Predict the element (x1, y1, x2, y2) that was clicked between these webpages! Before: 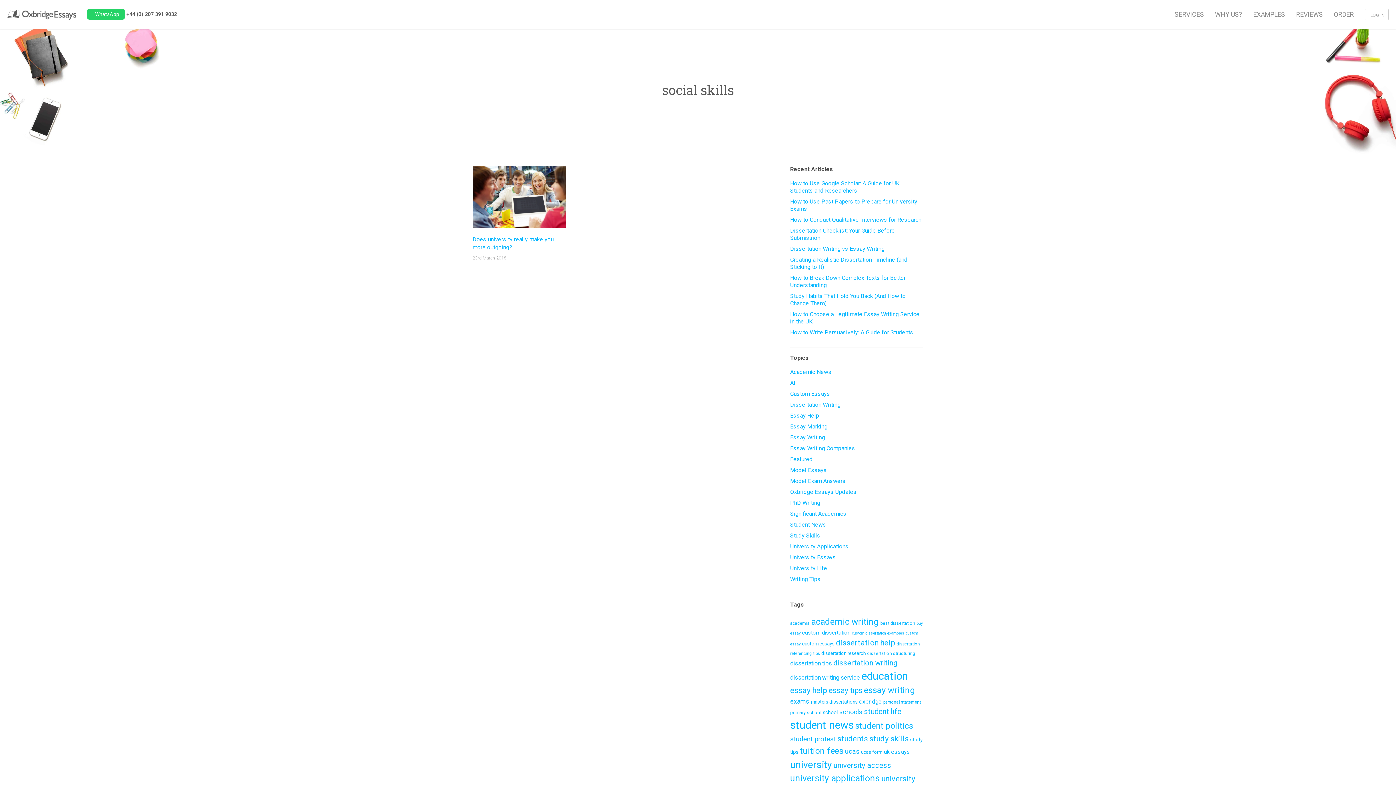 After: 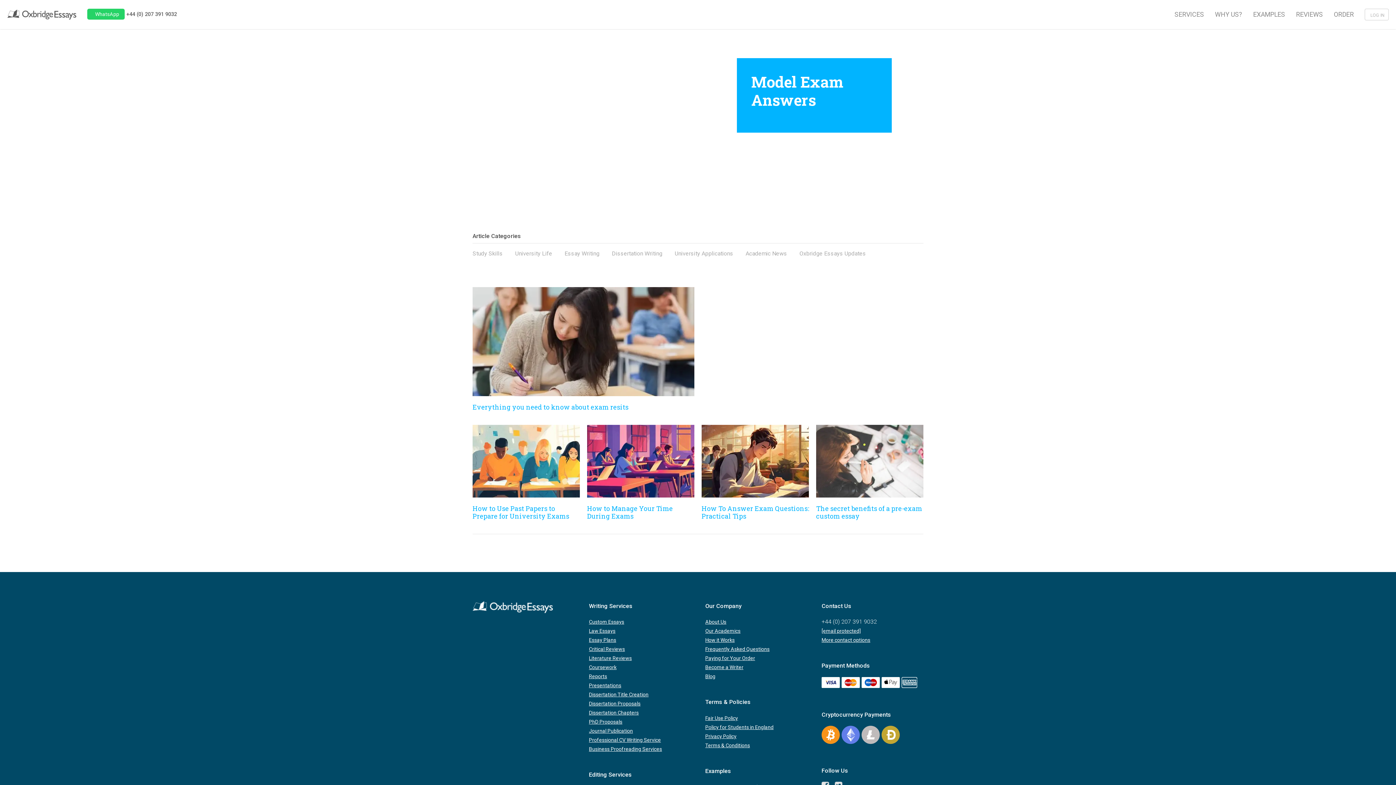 Action: label: Model Exam Answers bbox: (790, 477, 845, 484)